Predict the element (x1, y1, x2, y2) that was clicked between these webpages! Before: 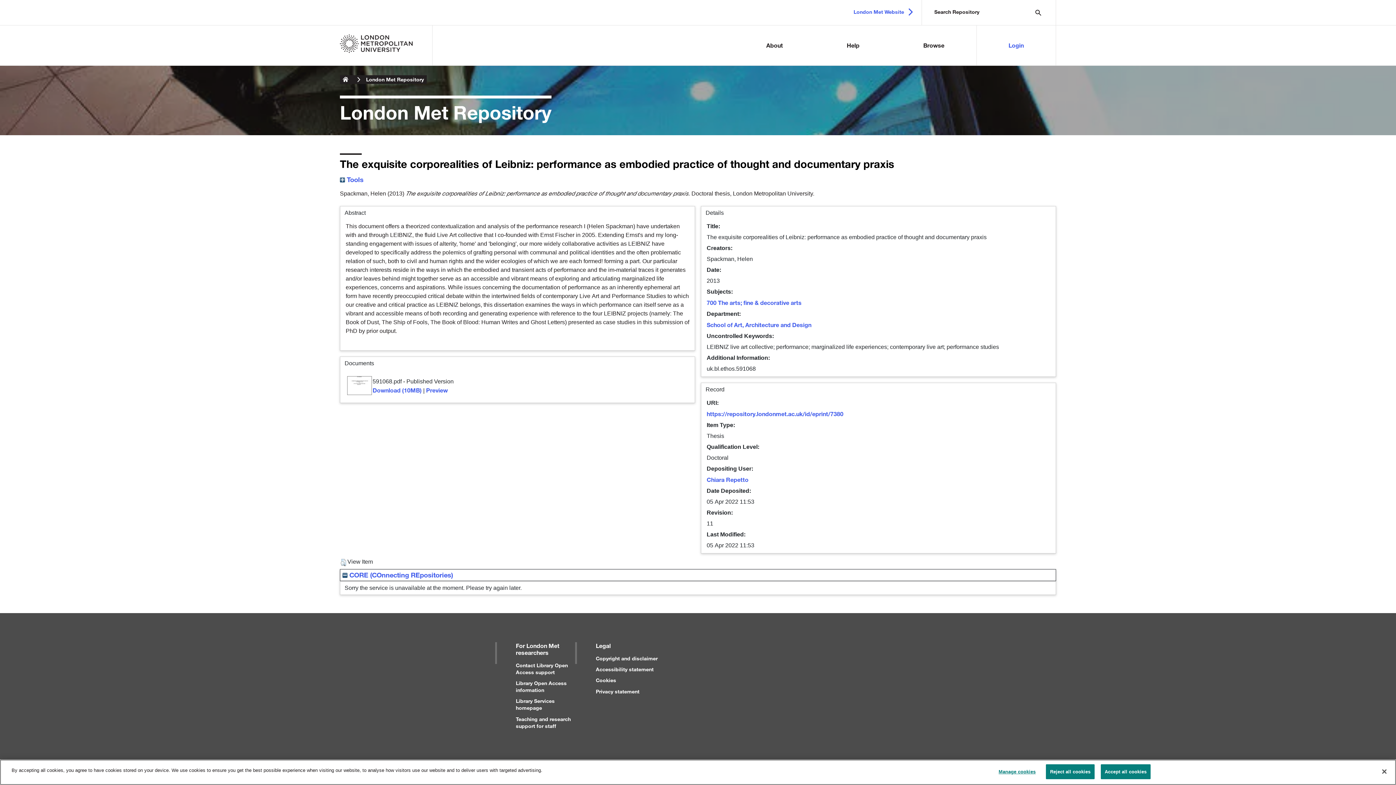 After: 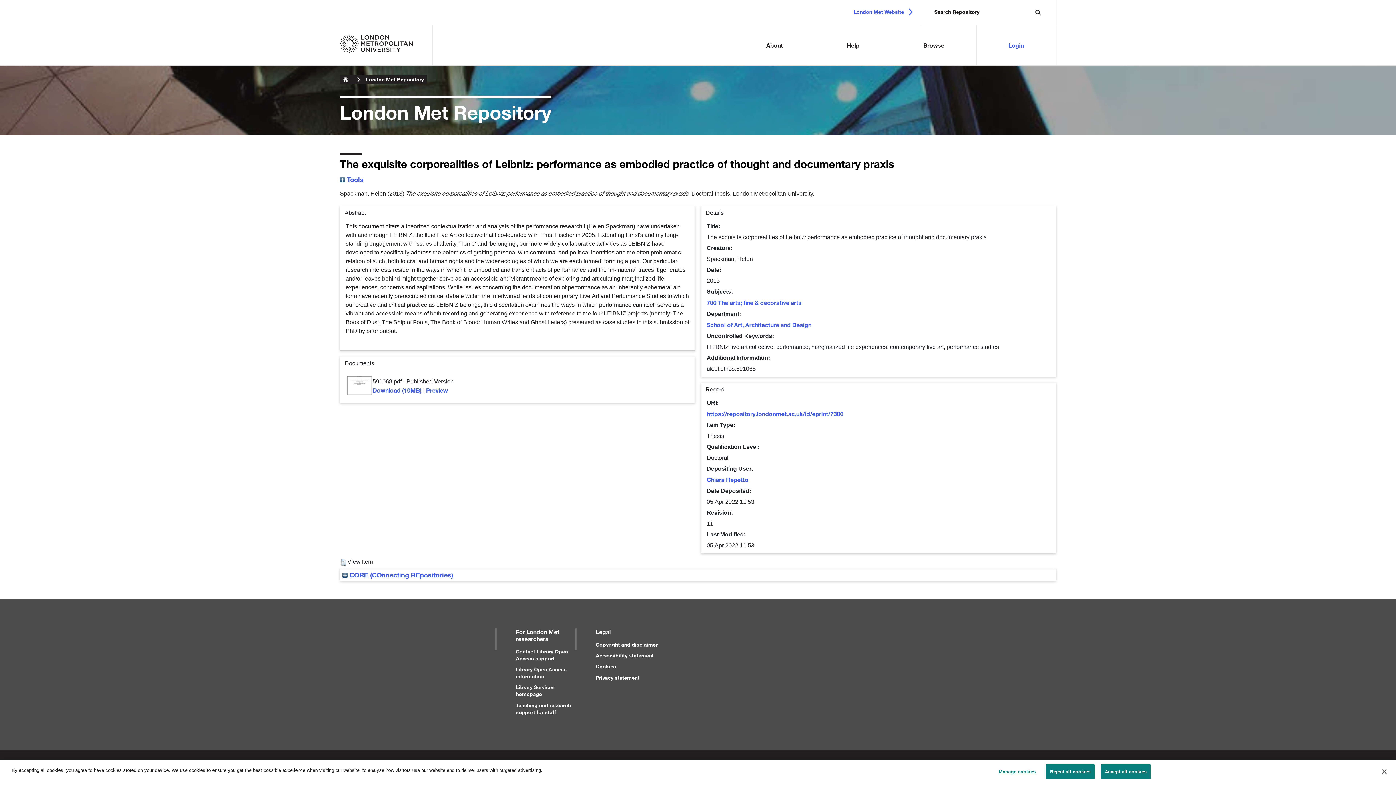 Action: bbox: (342, 571, 453, 579) label:  CORE (COnnecting REpositories)